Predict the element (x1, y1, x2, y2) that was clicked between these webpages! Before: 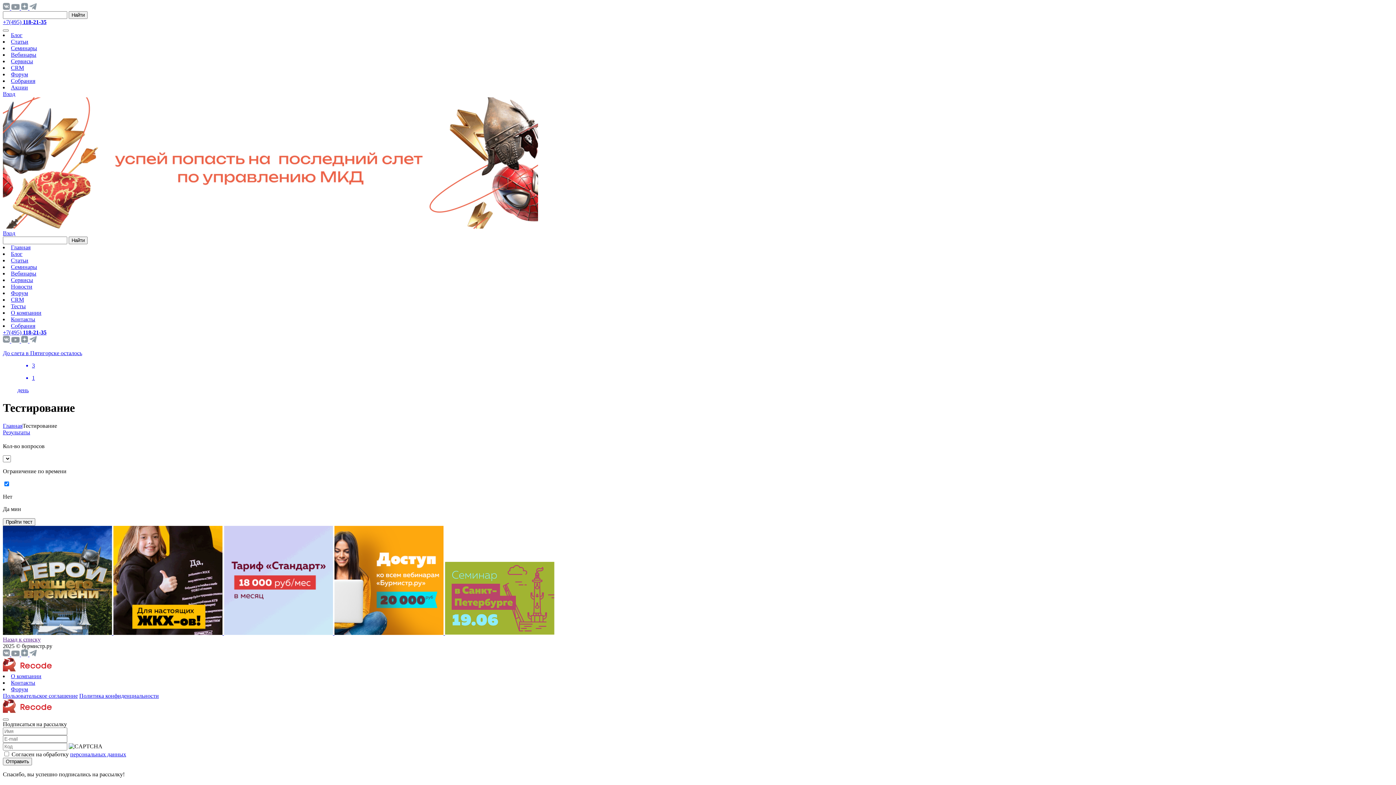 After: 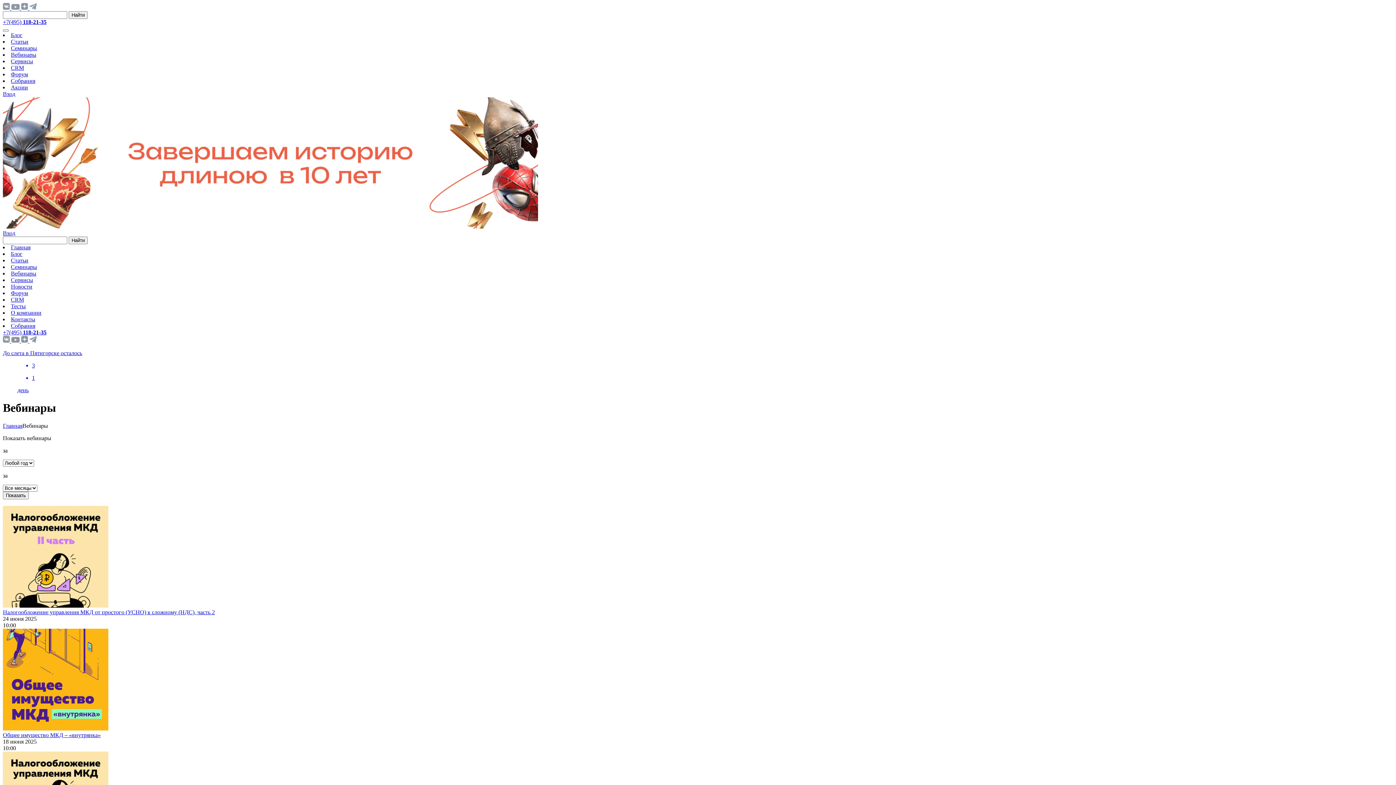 Action: bbox: (10, 51, 36, 57) label: Вебинары